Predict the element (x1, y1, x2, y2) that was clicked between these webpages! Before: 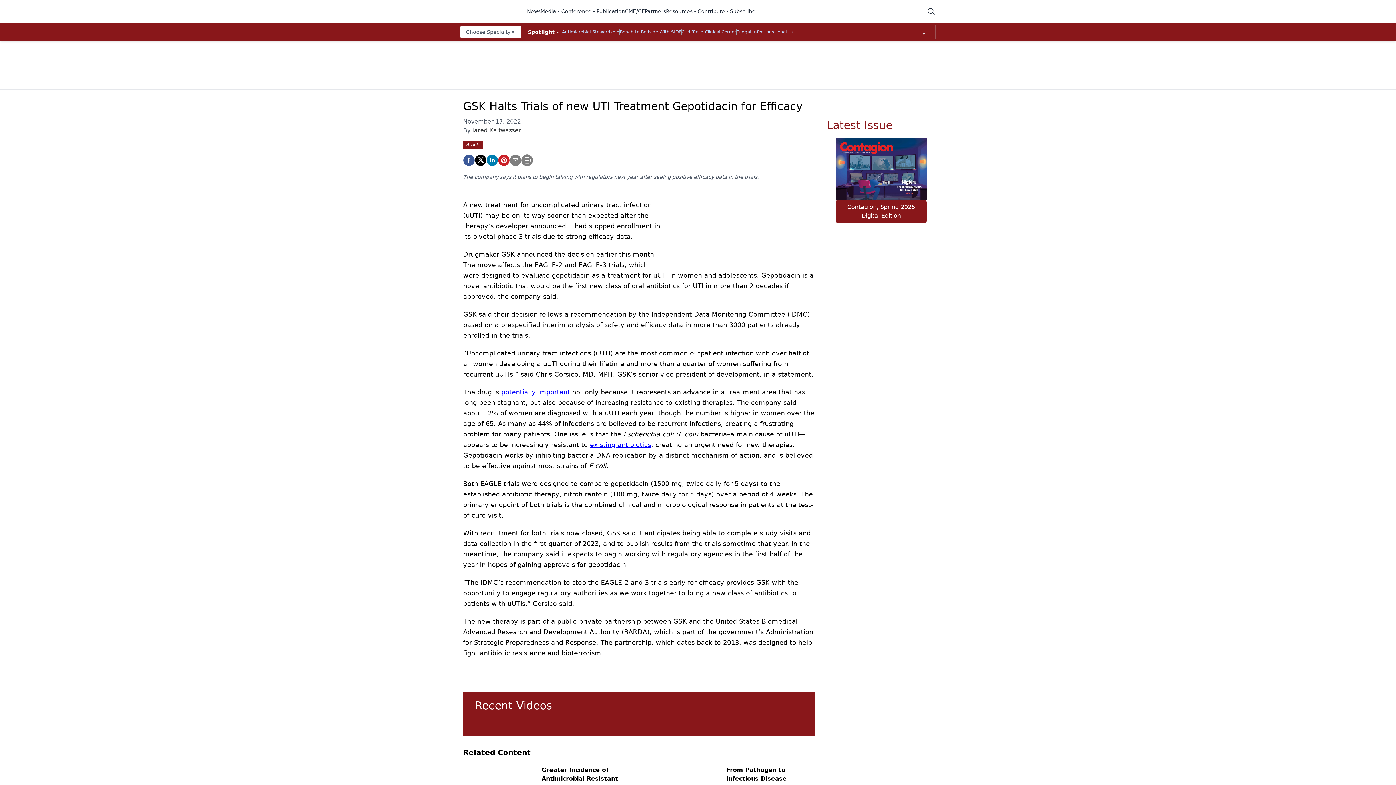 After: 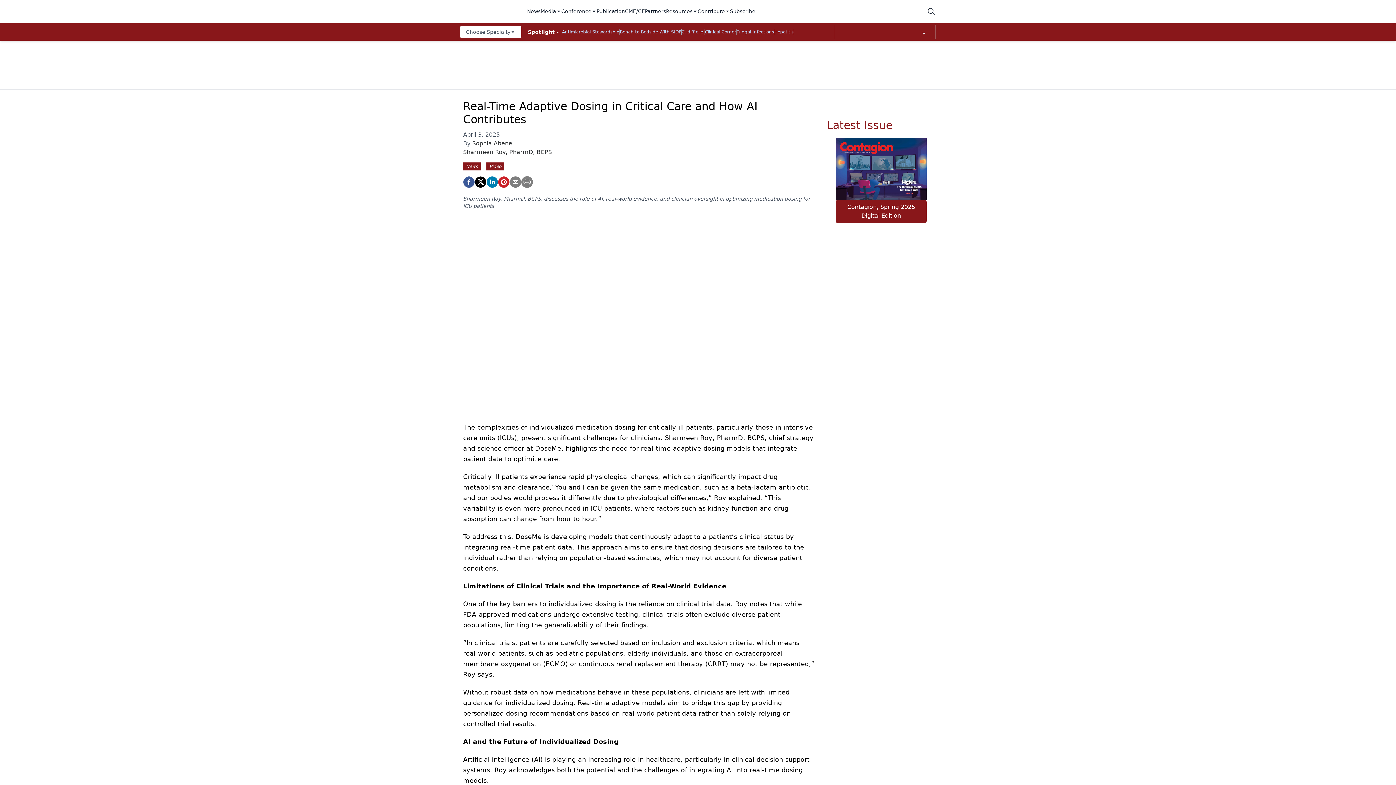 Action: bbox: (559, 720, 632, 724)